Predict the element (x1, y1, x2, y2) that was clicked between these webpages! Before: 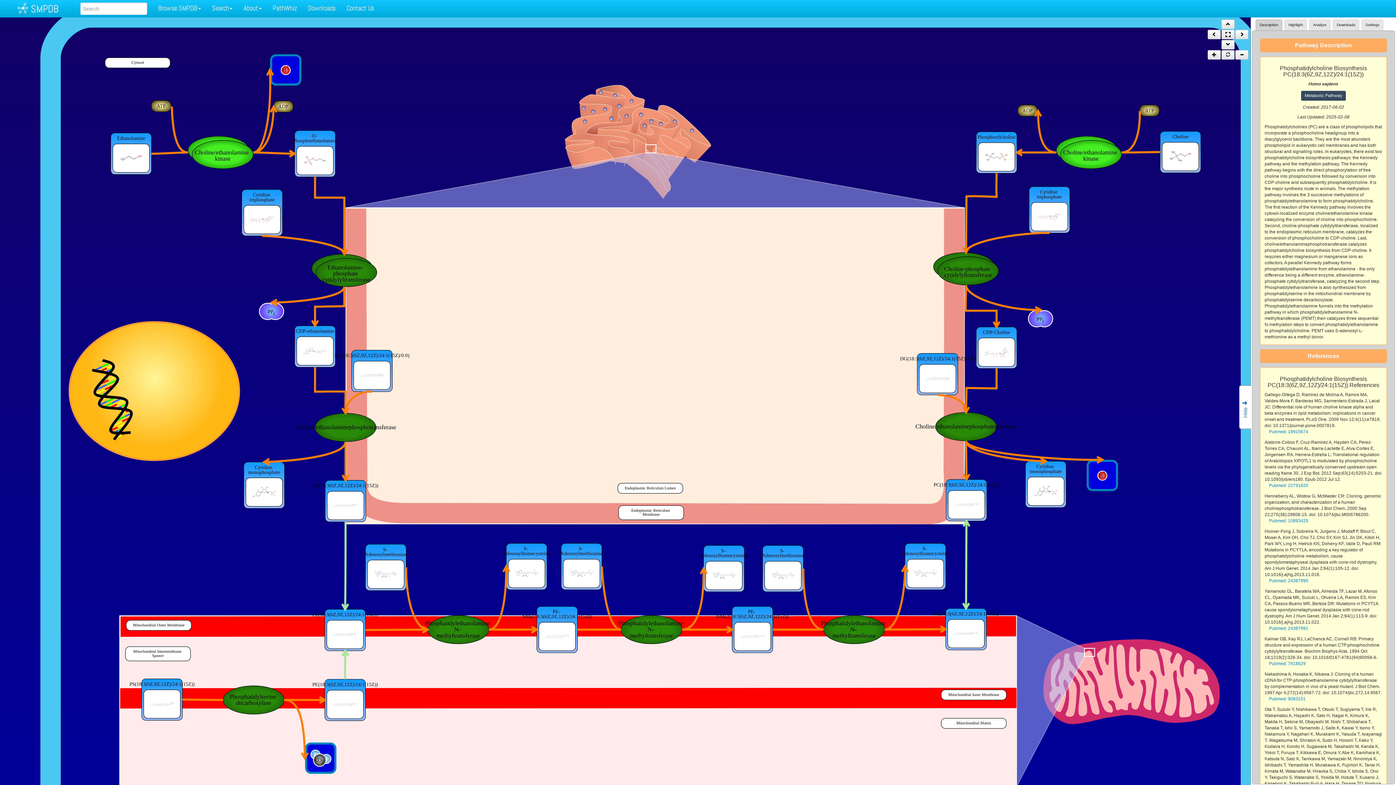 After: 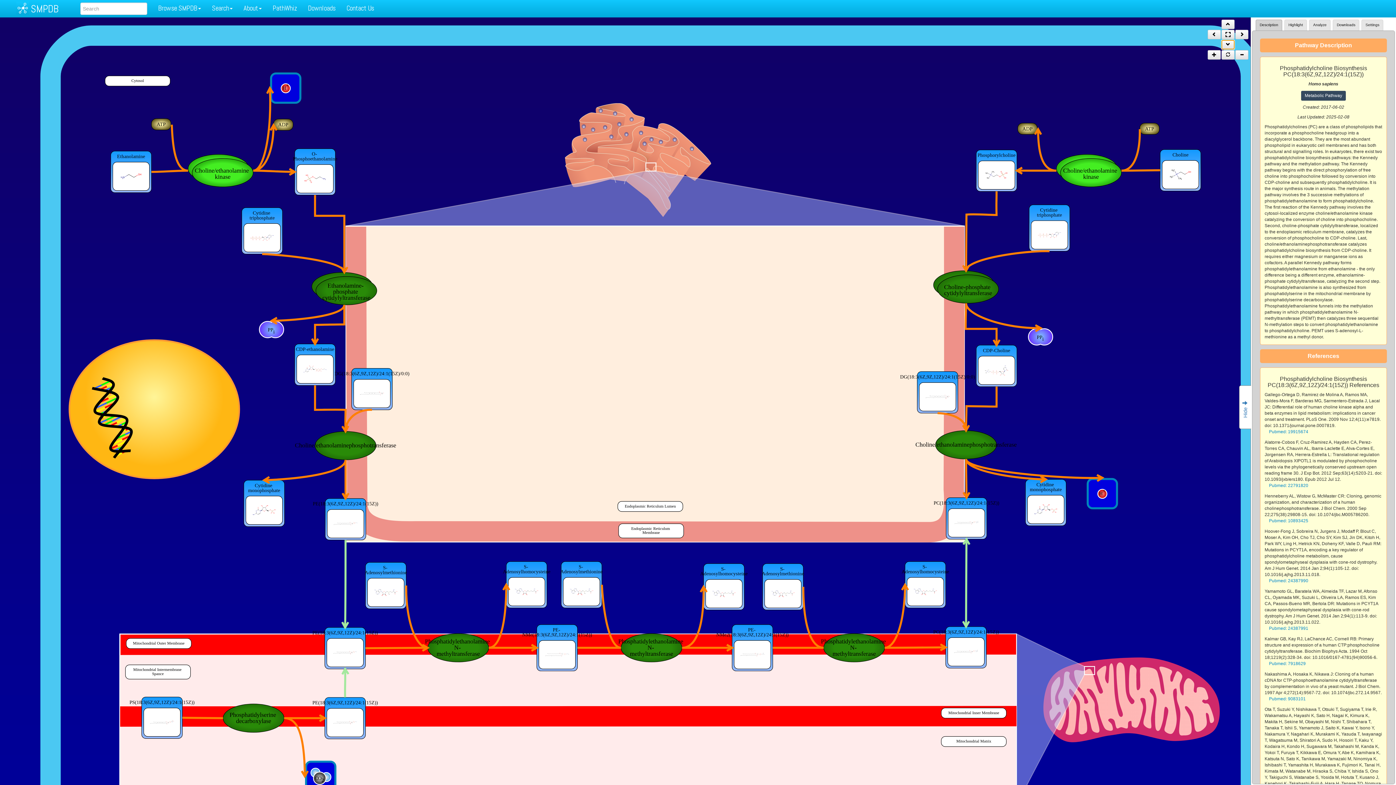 Action: bbox: (1221, 40, 1234, 49)